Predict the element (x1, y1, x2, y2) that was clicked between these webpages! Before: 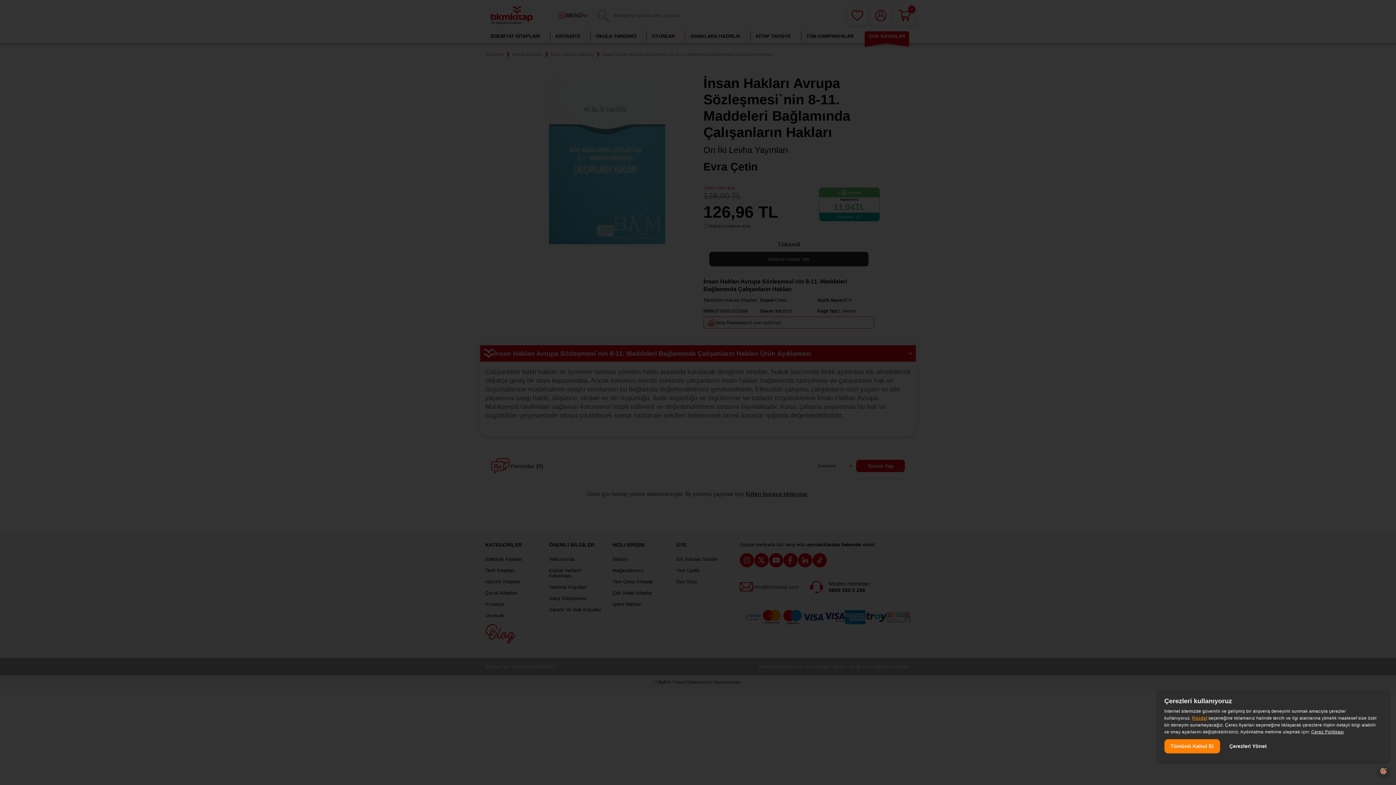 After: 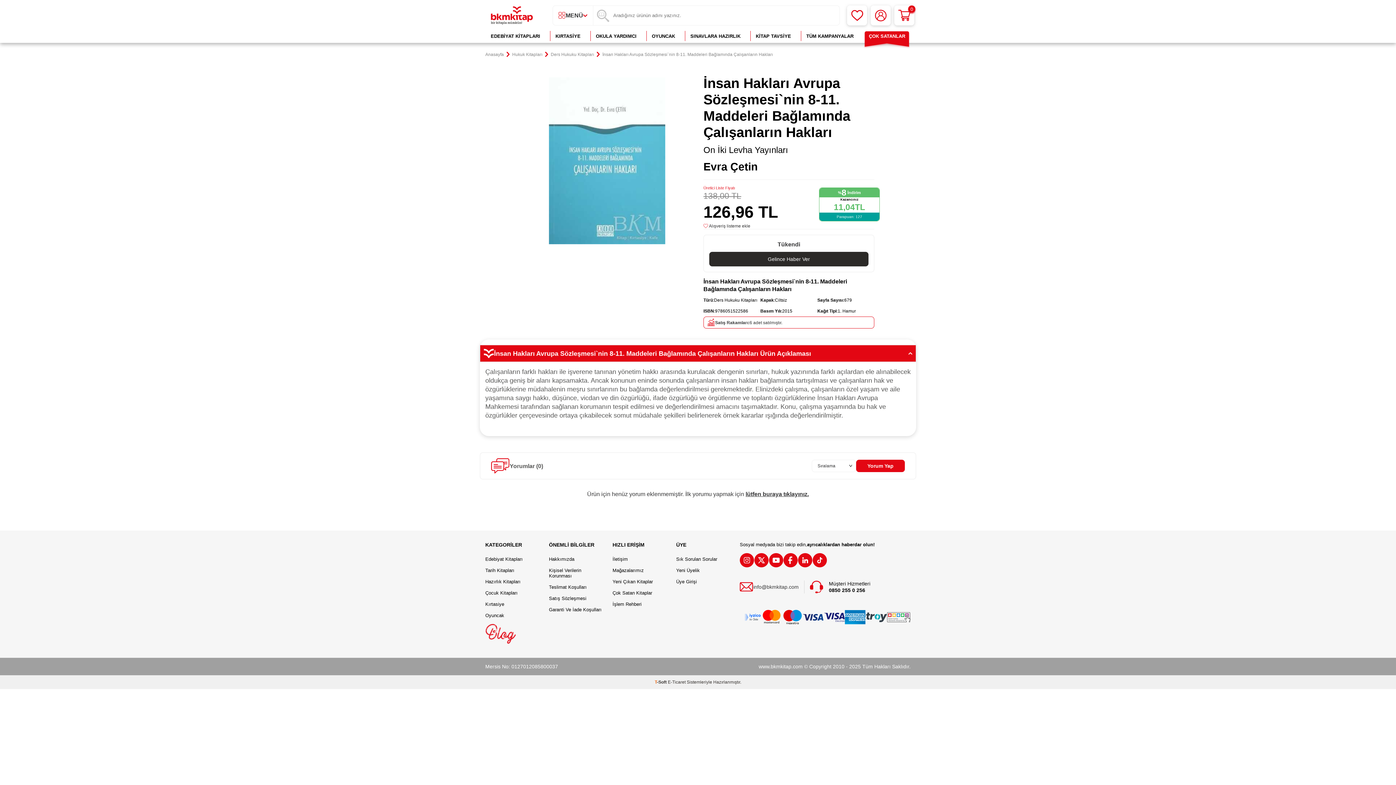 Action: label: Tümünü Kabul Et bbox: (1164, 739, 1220, 753)